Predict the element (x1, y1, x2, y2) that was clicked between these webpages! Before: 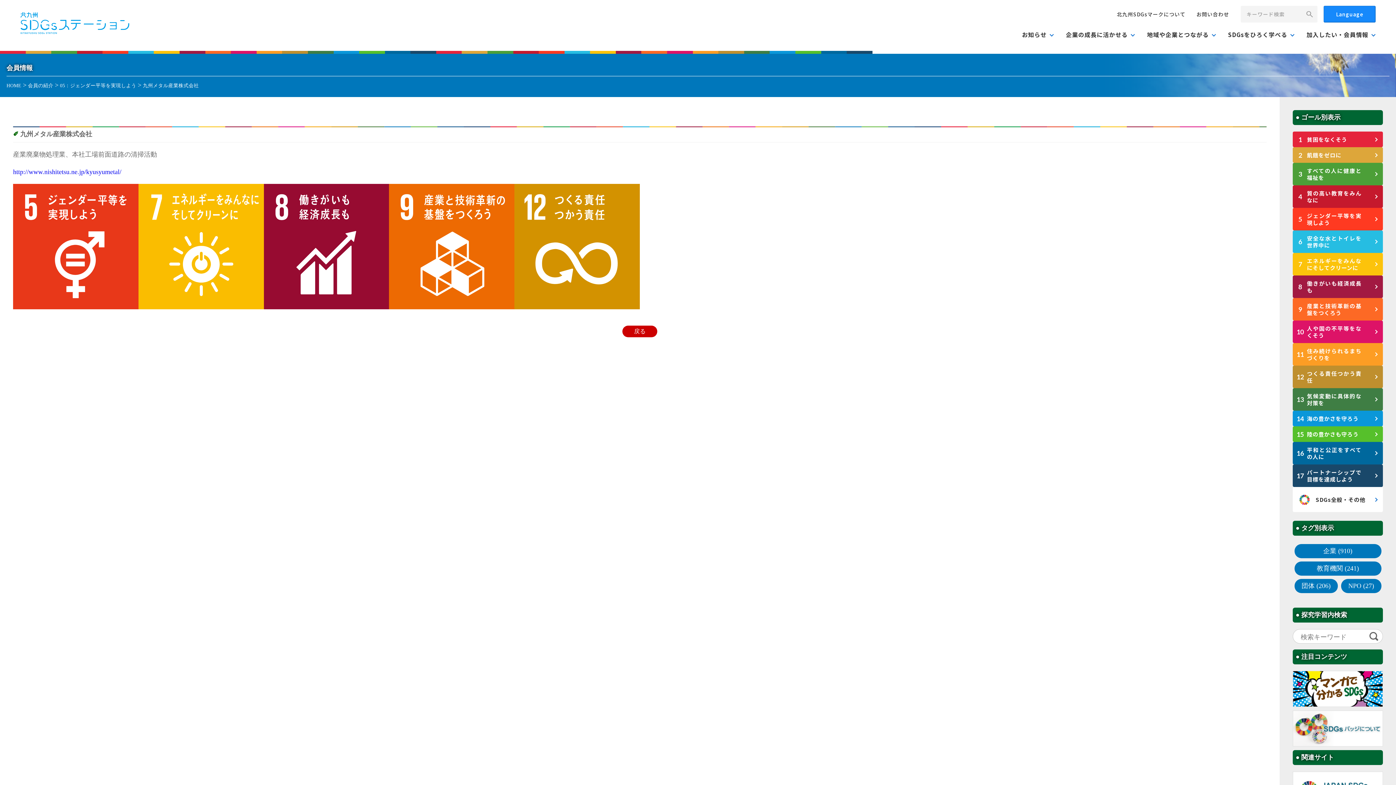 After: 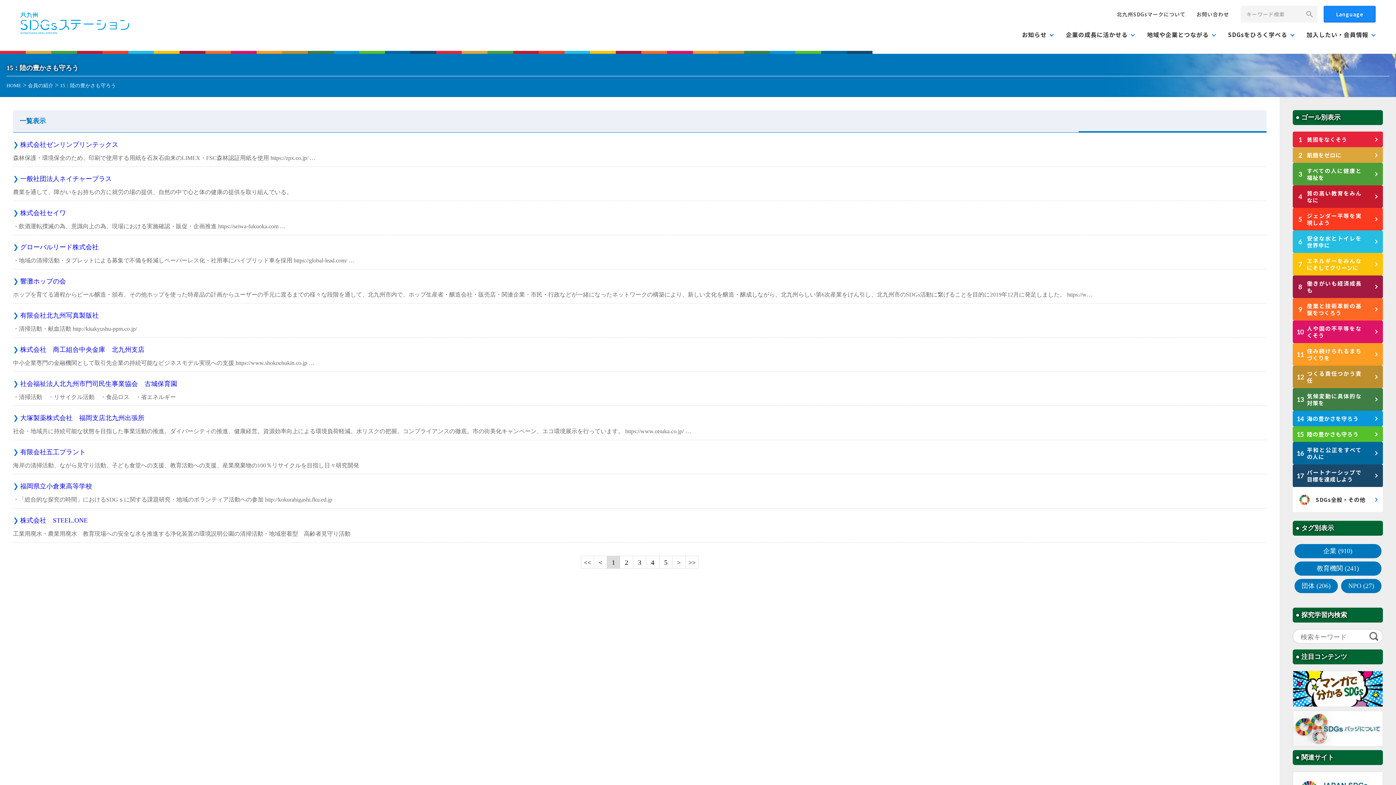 Action: label: 陸の豊かさも守ろう bbox: (1293, 426, 1383, 442)